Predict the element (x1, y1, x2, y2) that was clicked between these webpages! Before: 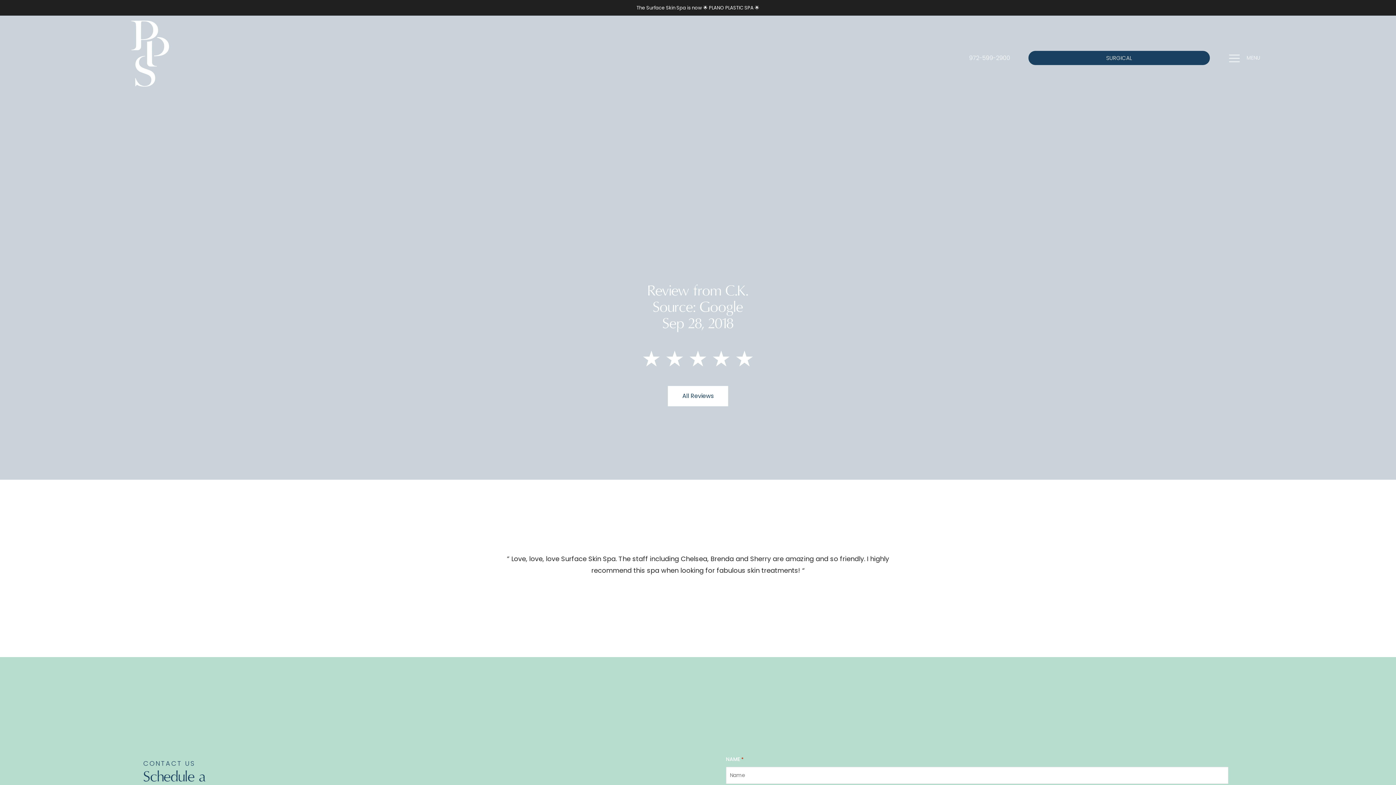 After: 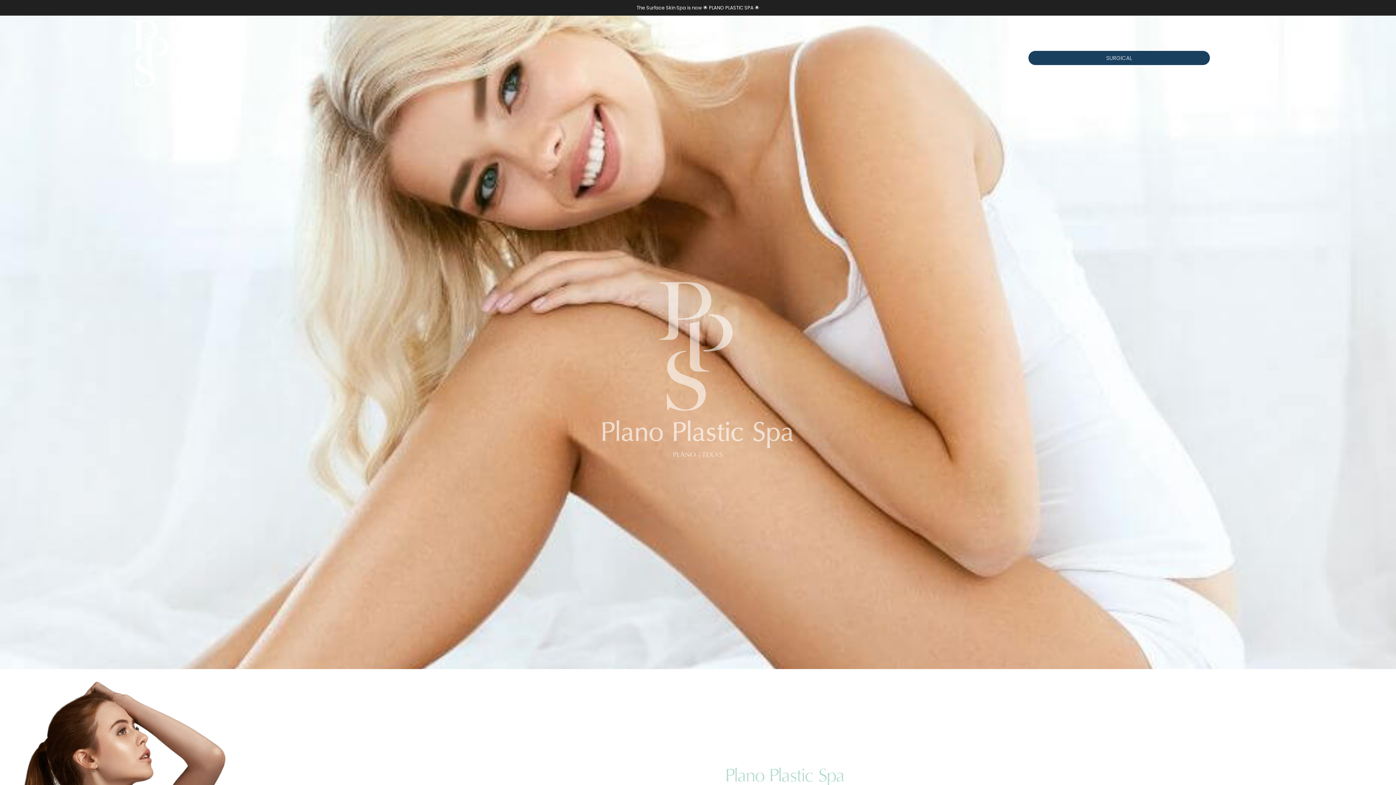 Action: bbox: (3, 19, 298, 89)